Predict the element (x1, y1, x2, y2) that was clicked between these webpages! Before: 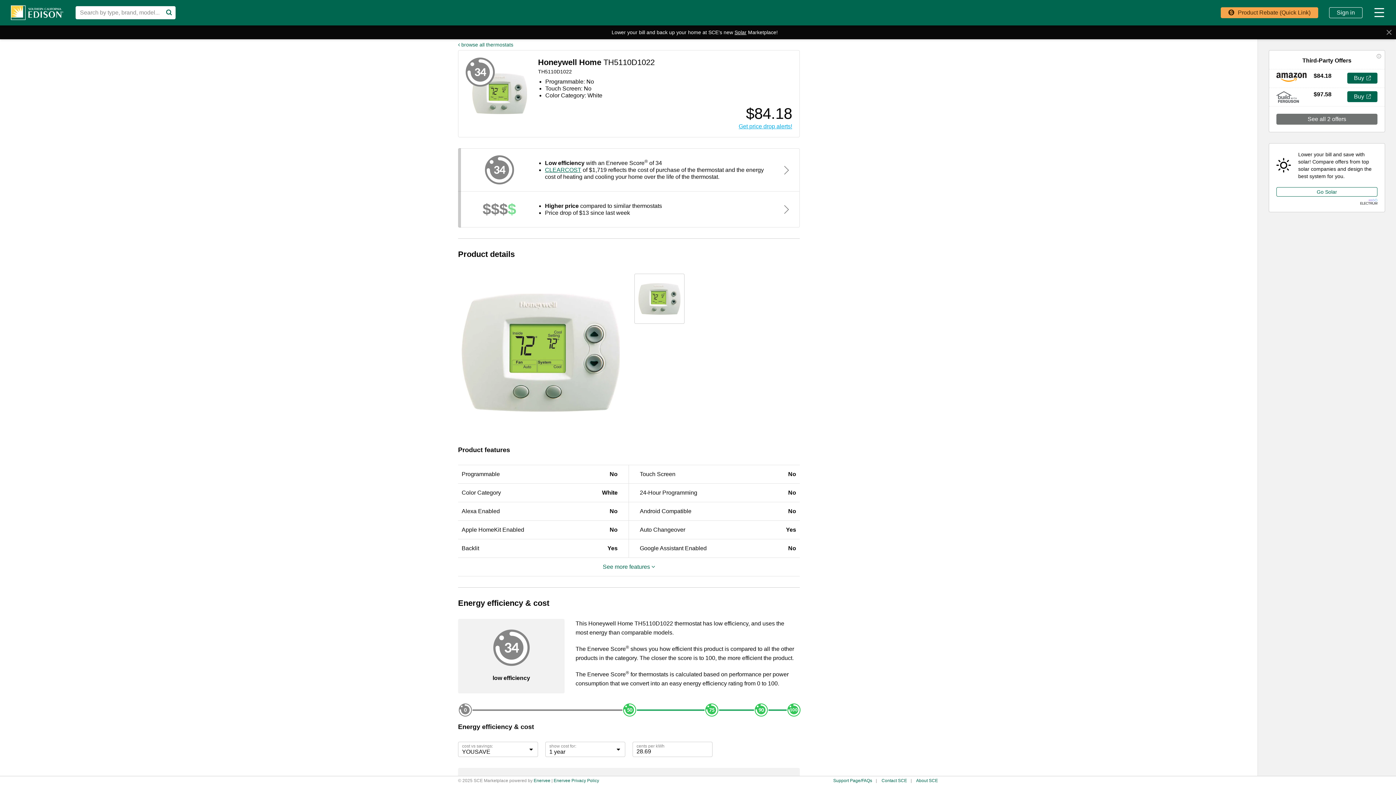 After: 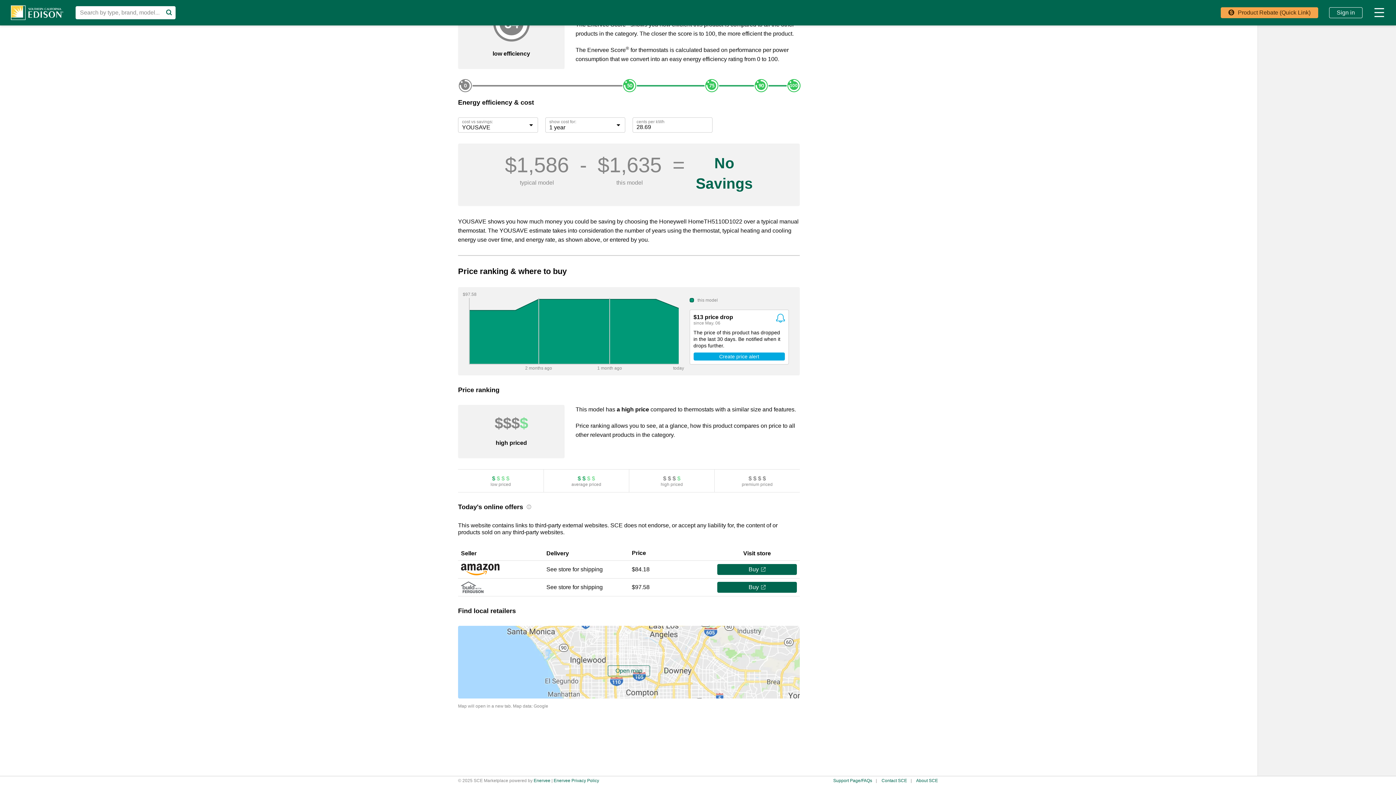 Action: label: $$$$
Higher price compared to similar thermostats
Price drop of $13 since last week bbox: (458, 191, 800, 227)